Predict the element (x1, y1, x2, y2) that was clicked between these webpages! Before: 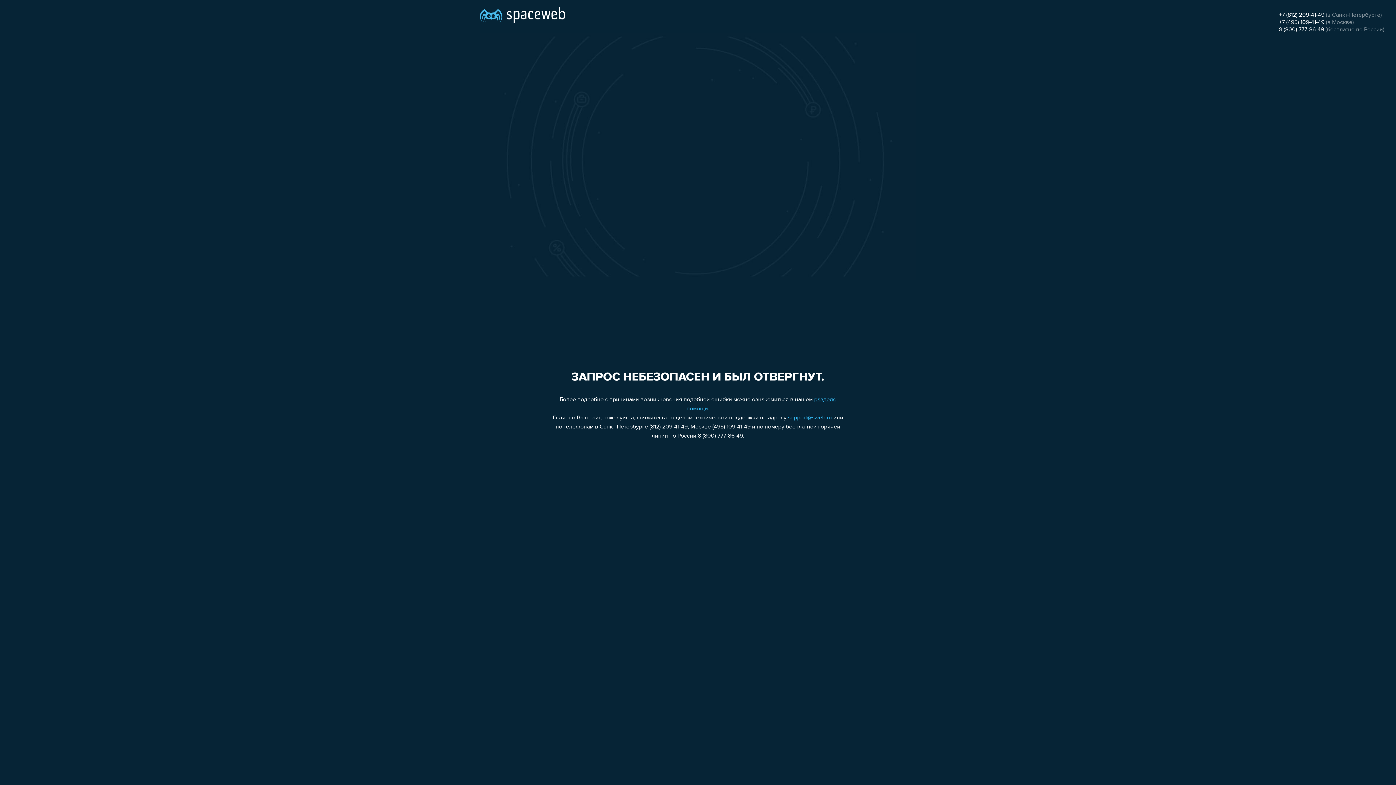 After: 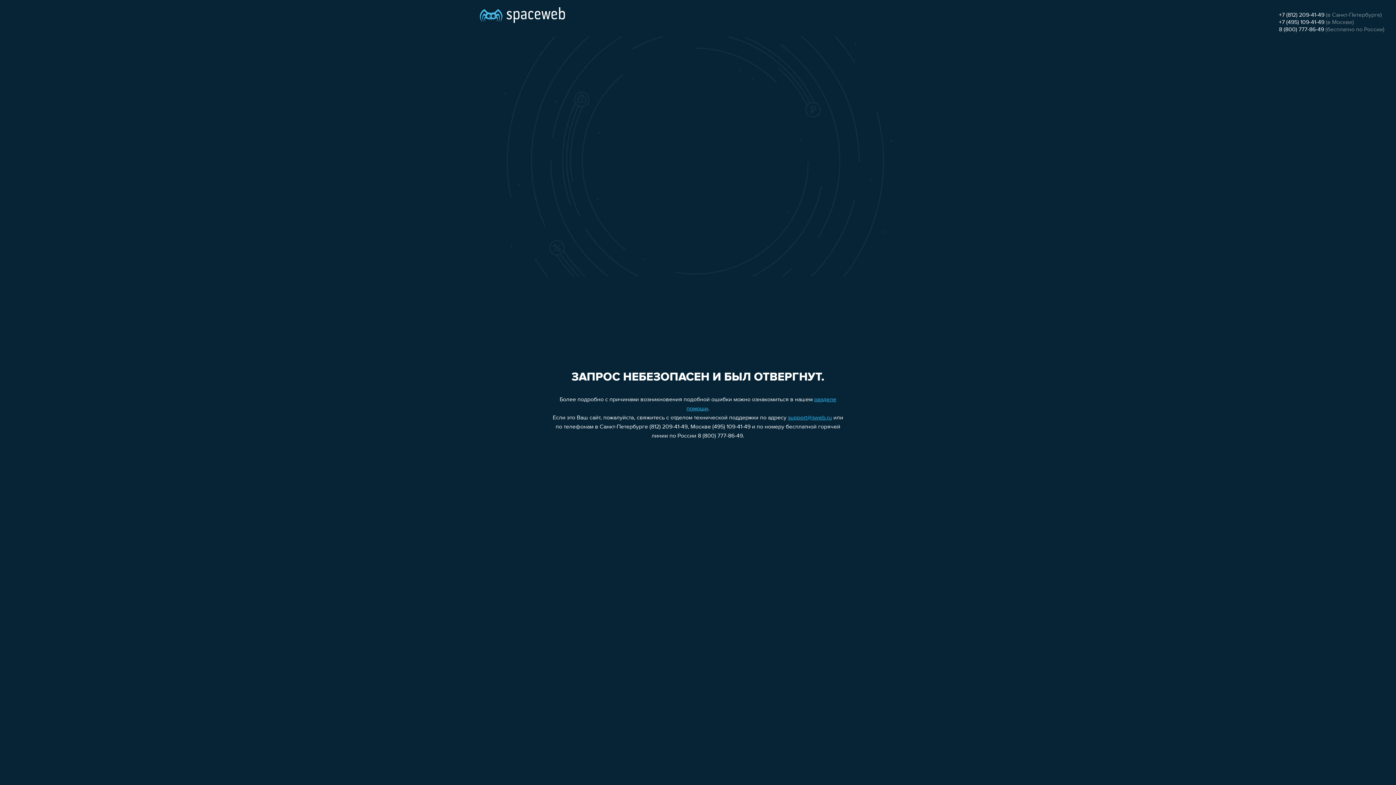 Action: label: 8 (800) 777-86-49 bbox: (1279, 26, 1324, 32)